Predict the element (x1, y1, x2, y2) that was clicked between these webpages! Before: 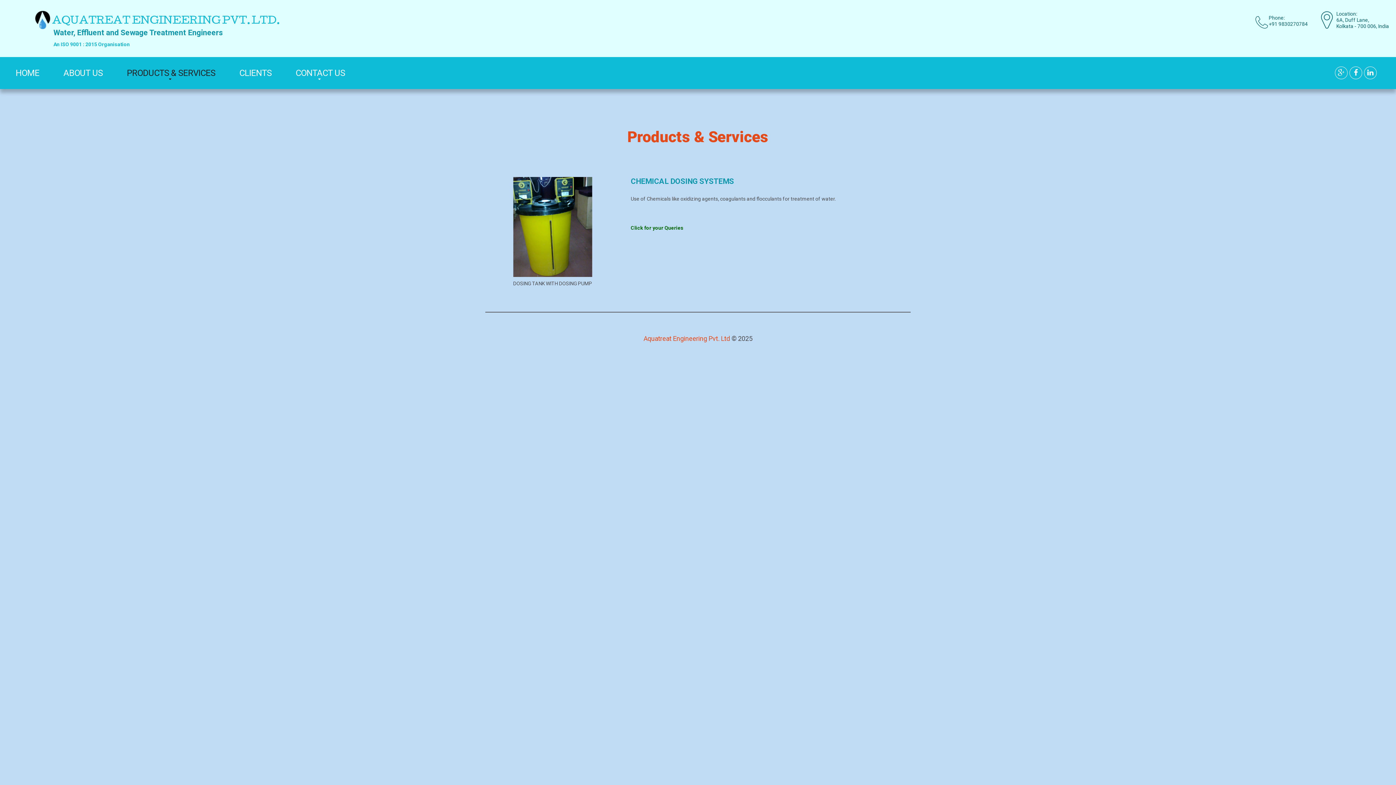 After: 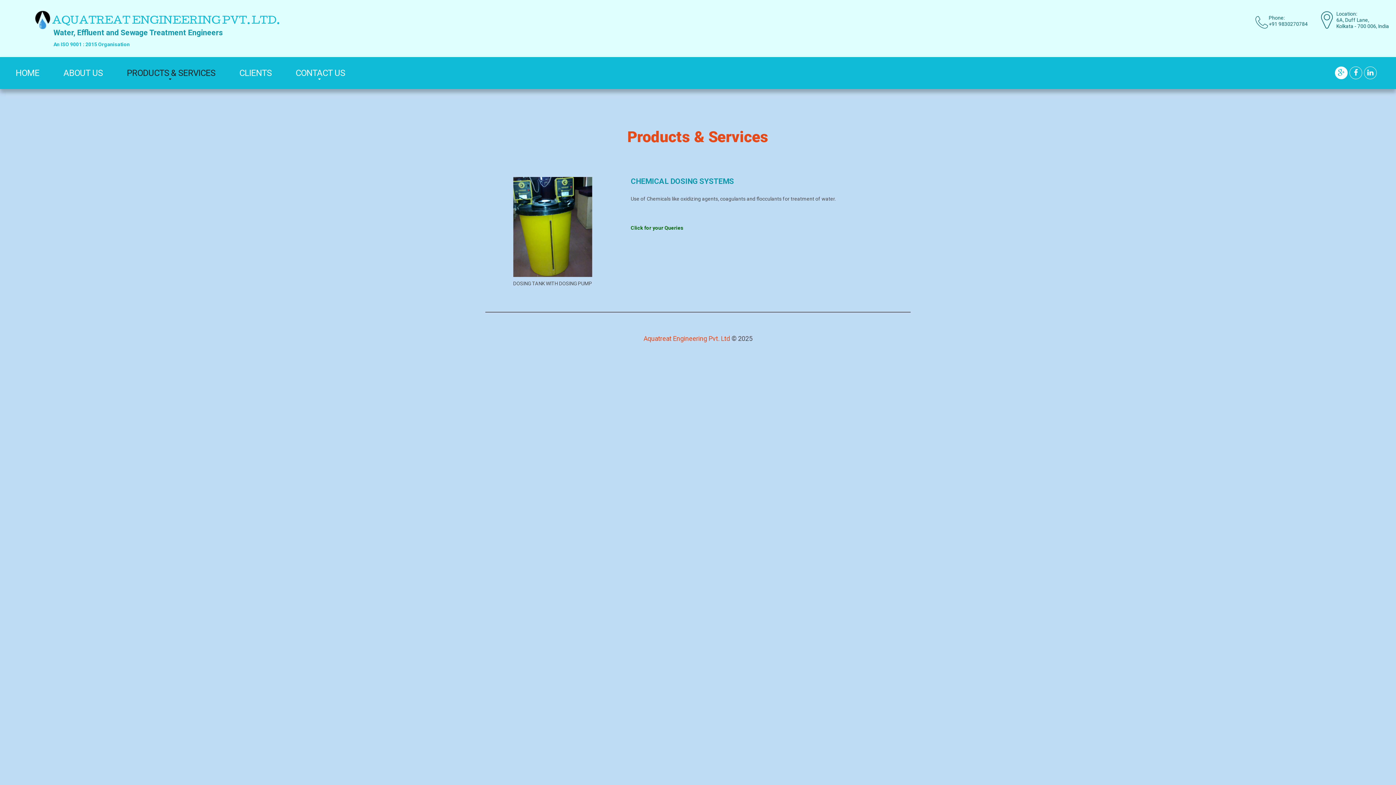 Action: bbox: (1335, 66, 1348, 79)